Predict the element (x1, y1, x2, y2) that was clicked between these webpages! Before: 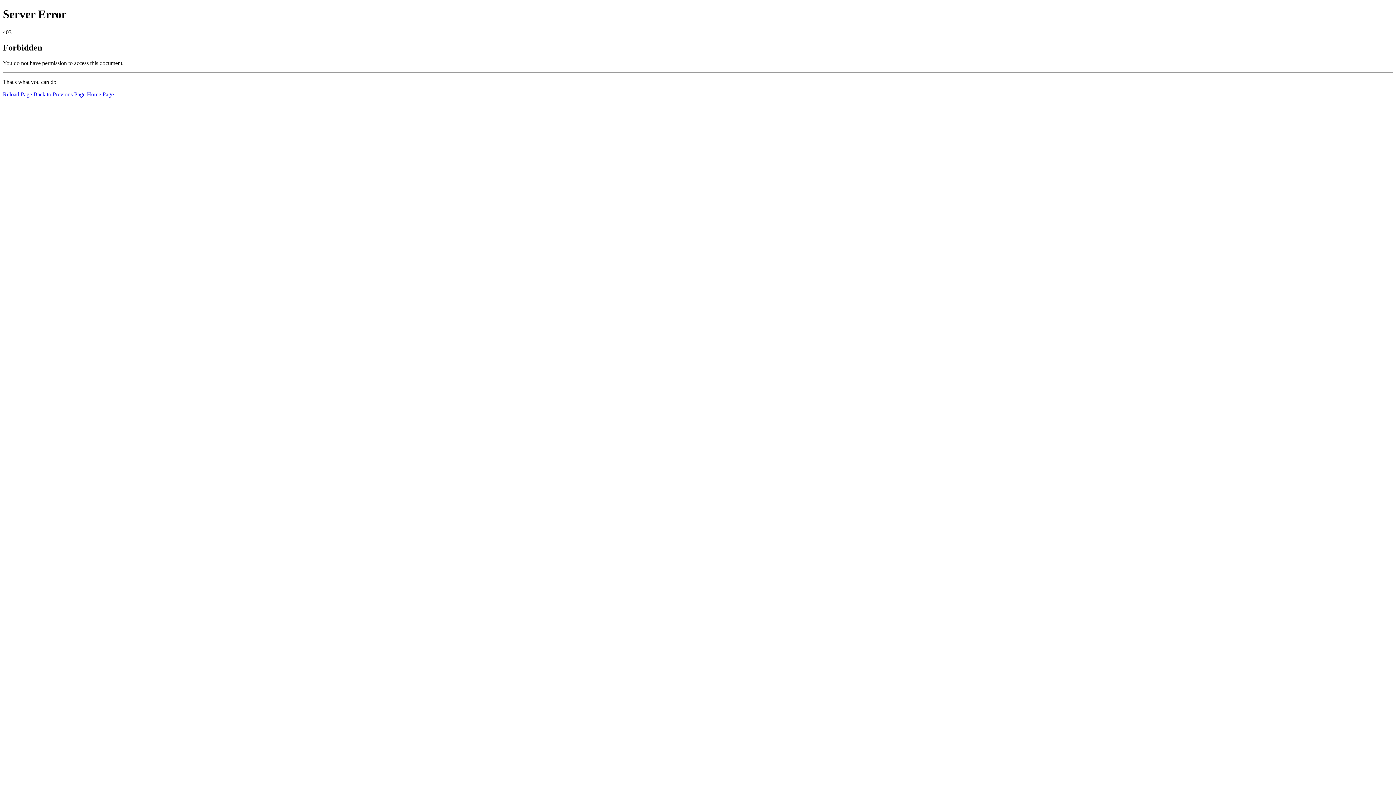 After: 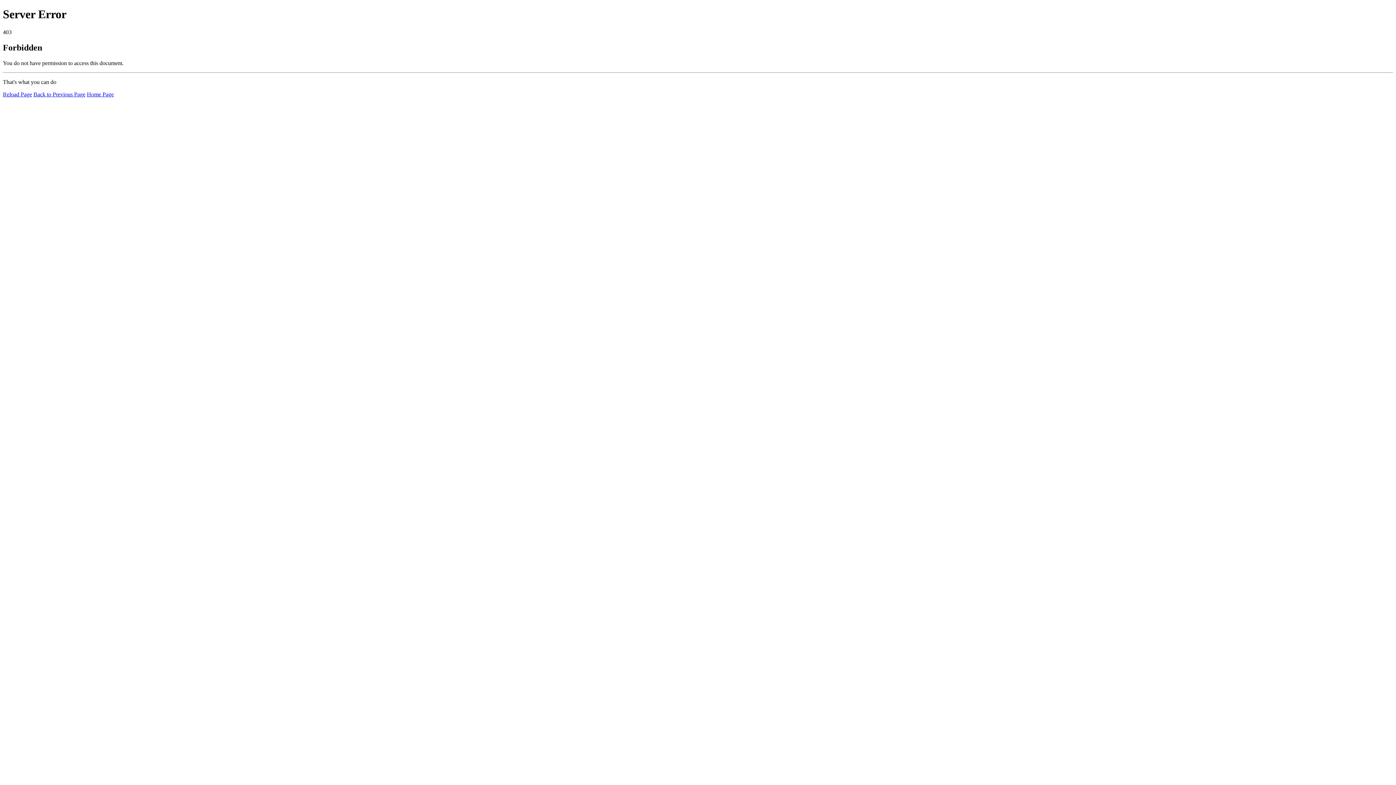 Action: label: Reload Page bbox: (2, 91, 32, 97)